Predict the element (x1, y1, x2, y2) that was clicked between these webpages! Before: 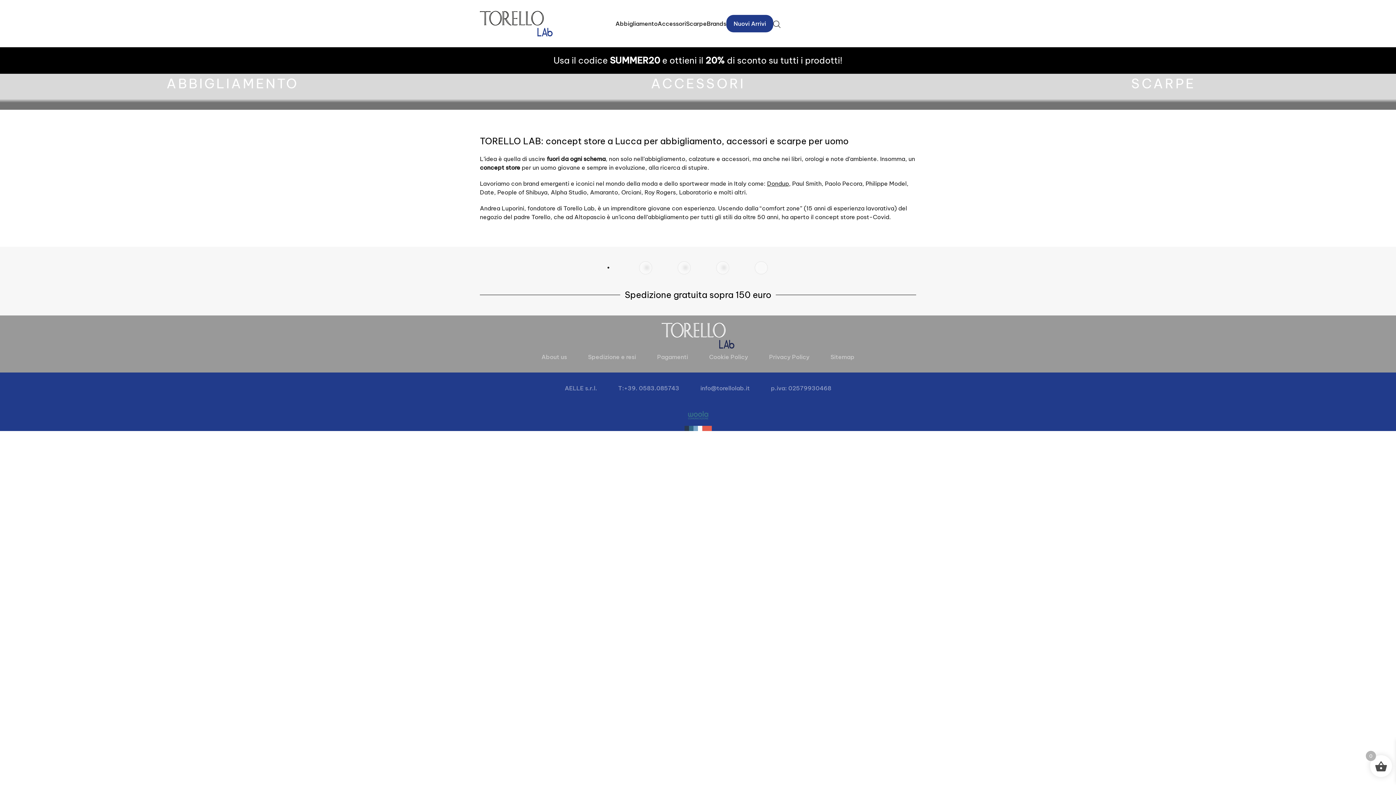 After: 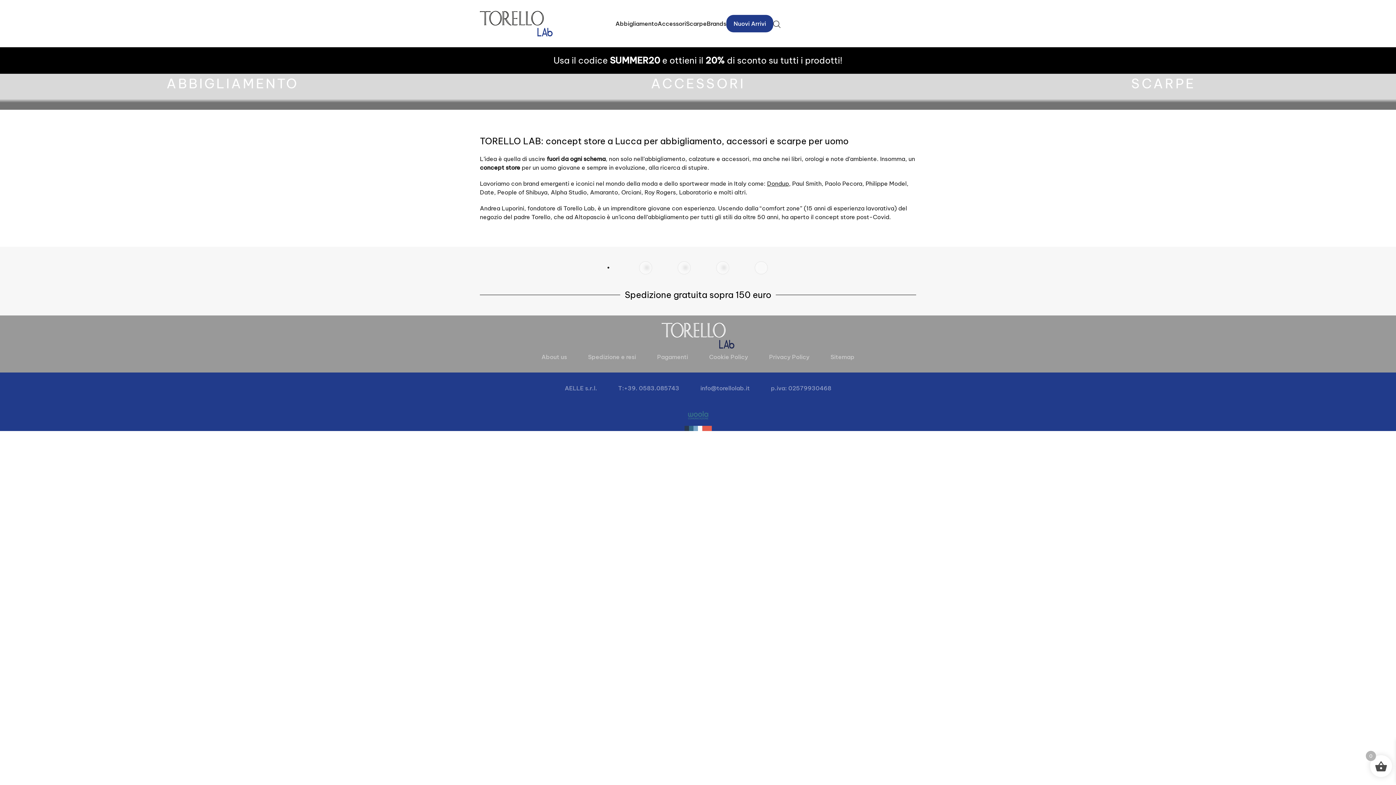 Action: label: Torna alla Home bbox: (480, 7, 552, 40)